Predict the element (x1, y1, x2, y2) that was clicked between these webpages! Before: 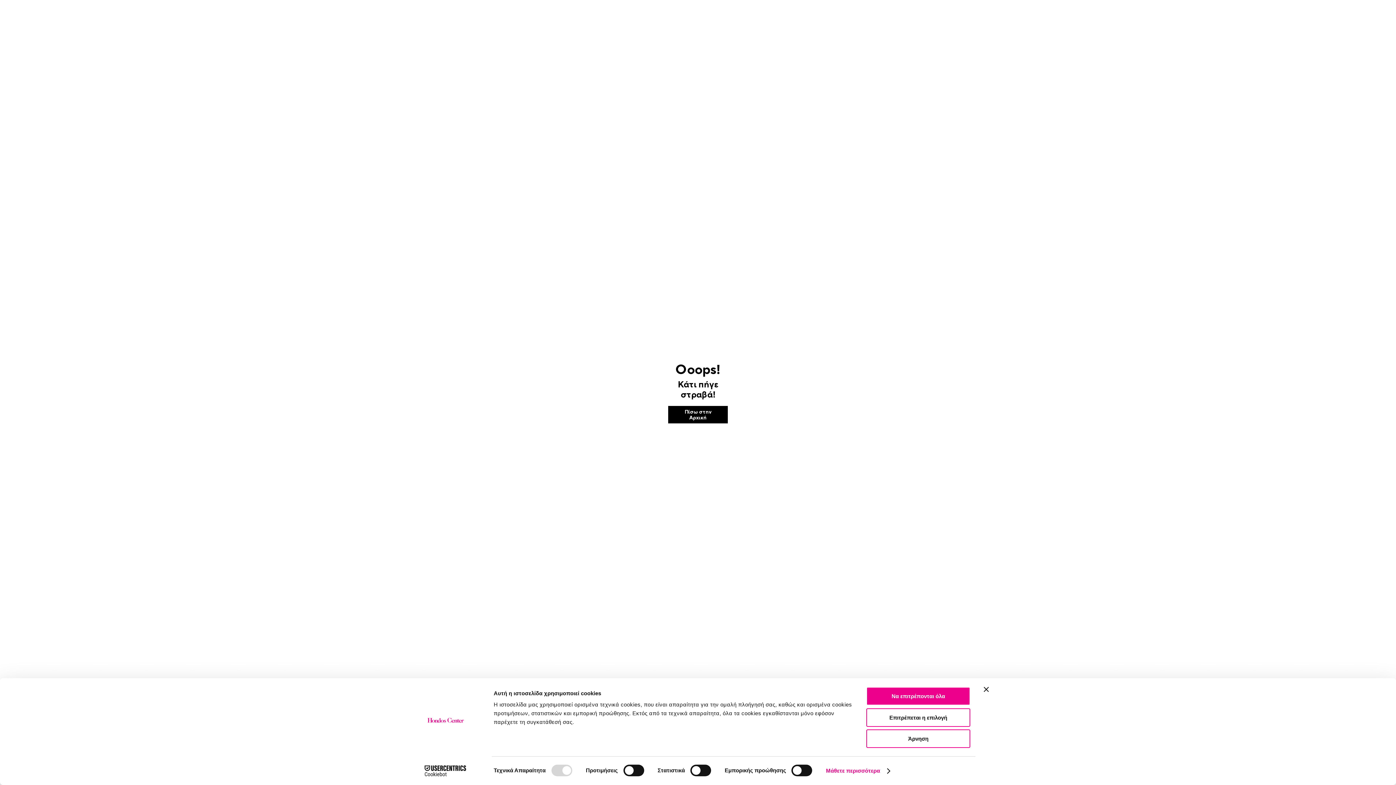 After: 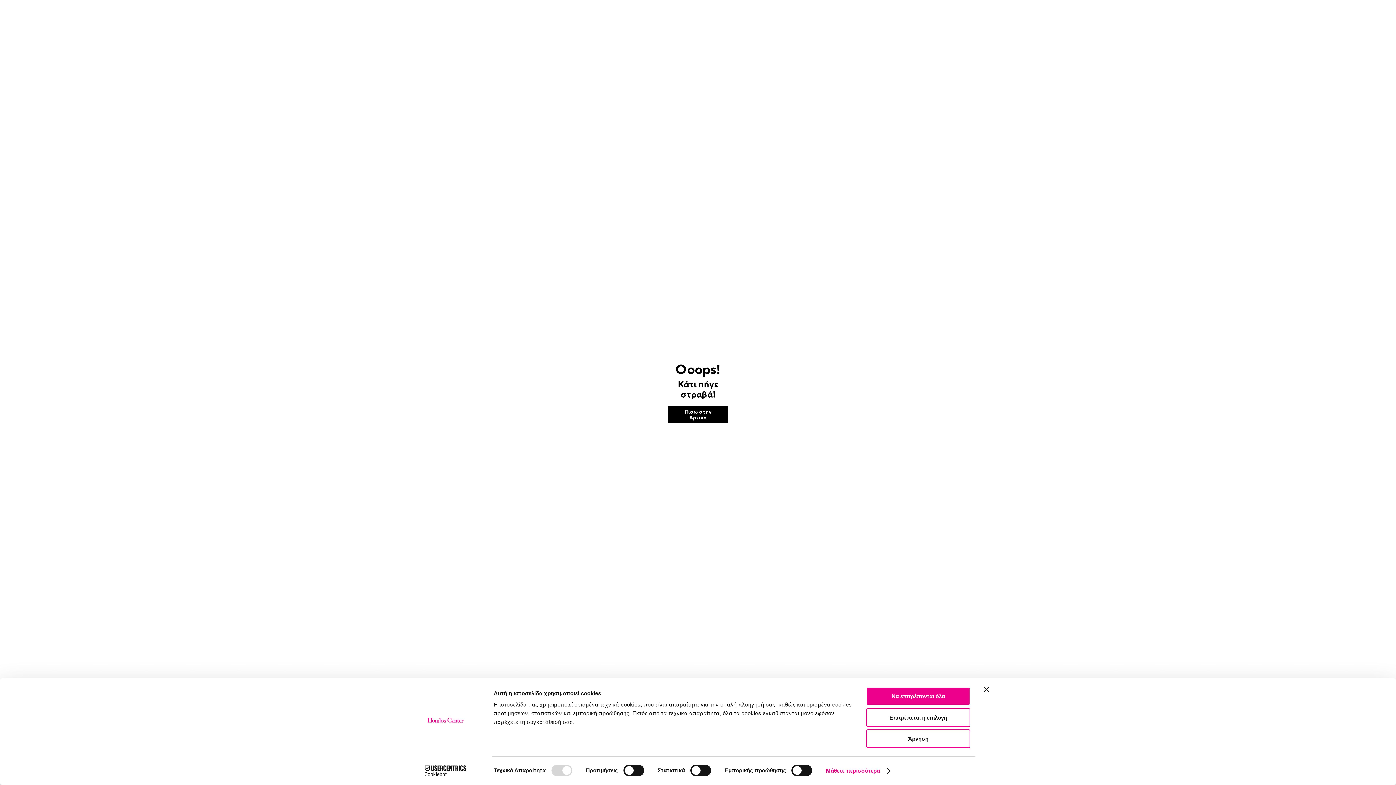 Action: label: Cookiebot - opens in a new window bbox: (413, 765, 477, 776)